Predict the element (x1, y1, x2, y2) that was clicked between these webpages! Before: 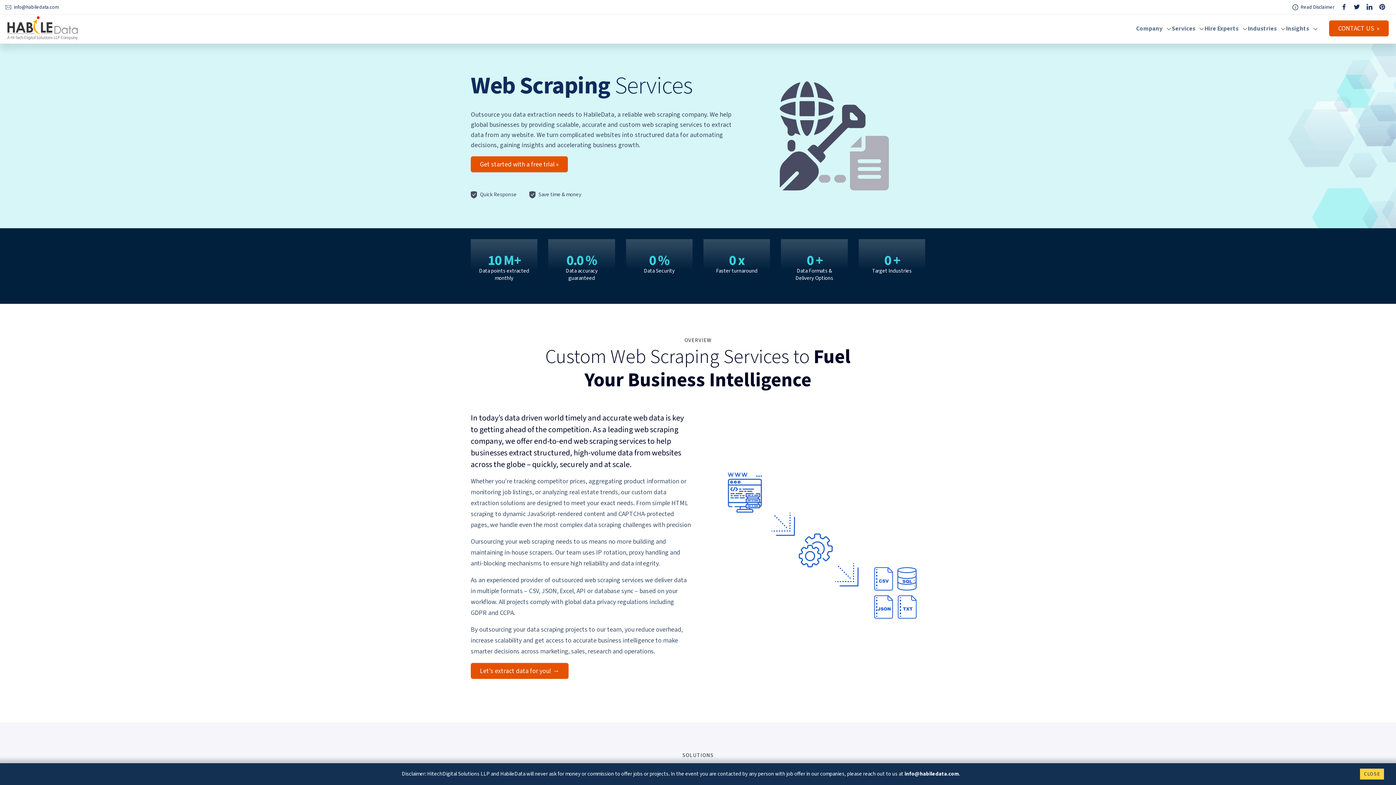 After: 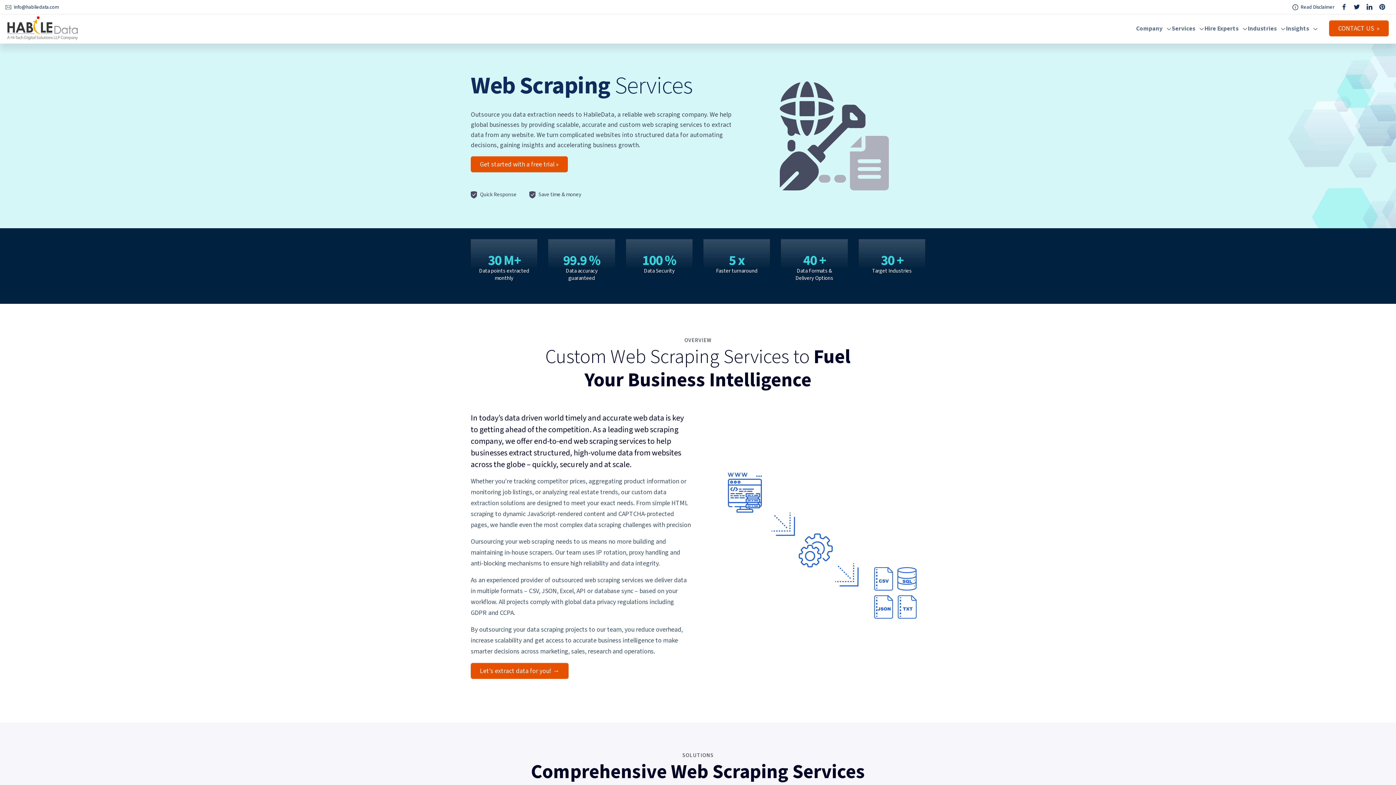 Action: label: CLOSE bbox: (1360, 769, 1384, 780)